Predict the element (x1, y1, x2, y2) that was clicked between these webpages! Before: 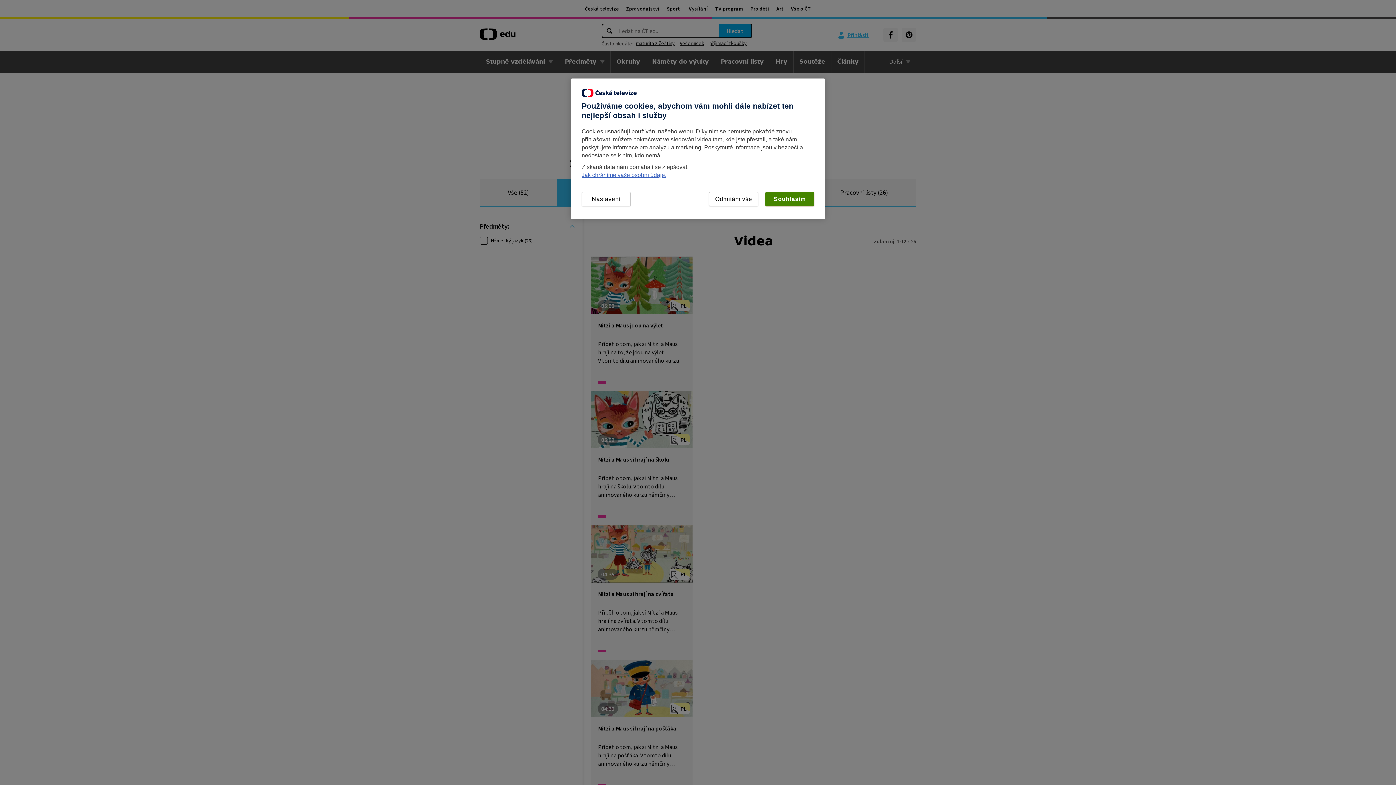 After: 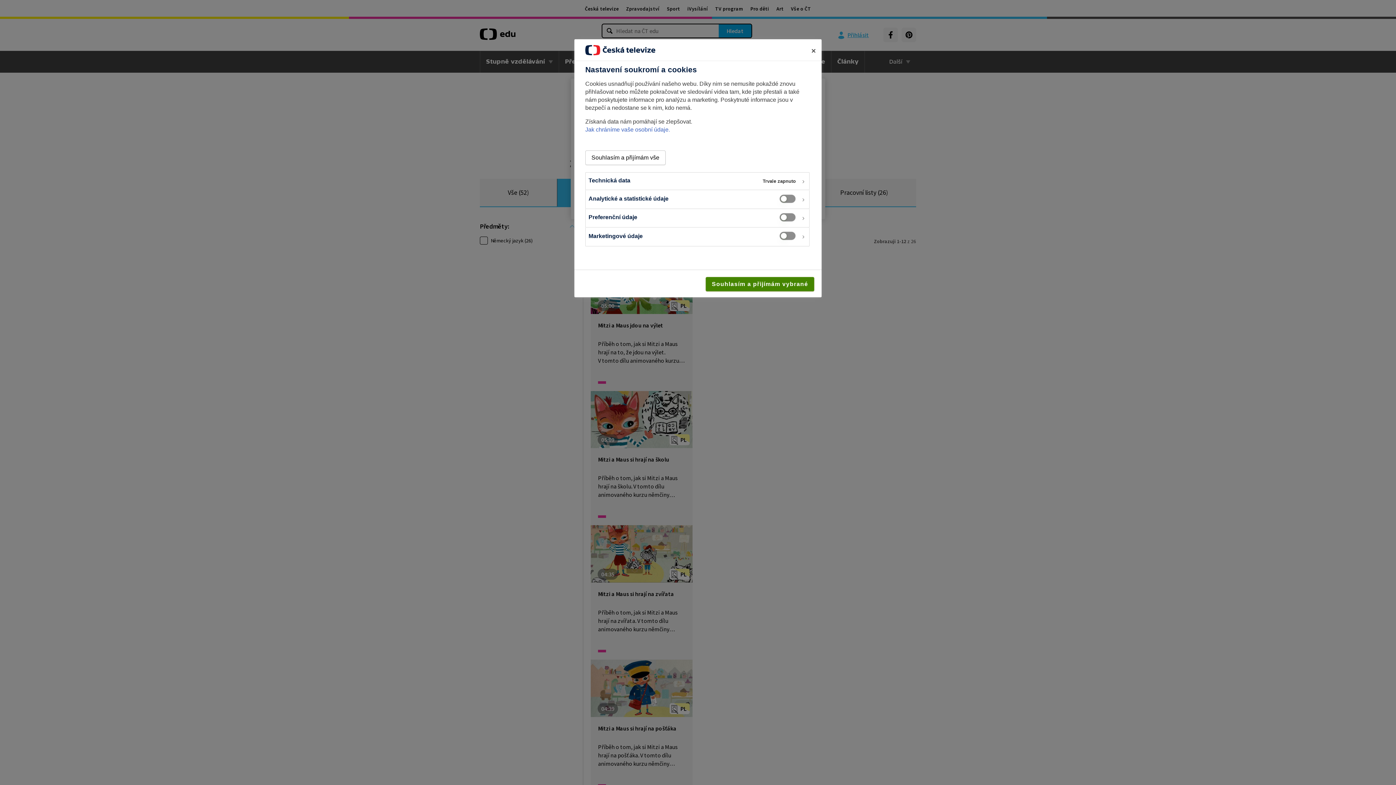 Action: label: Nastavení bbox: (581, 192, 630, 206)